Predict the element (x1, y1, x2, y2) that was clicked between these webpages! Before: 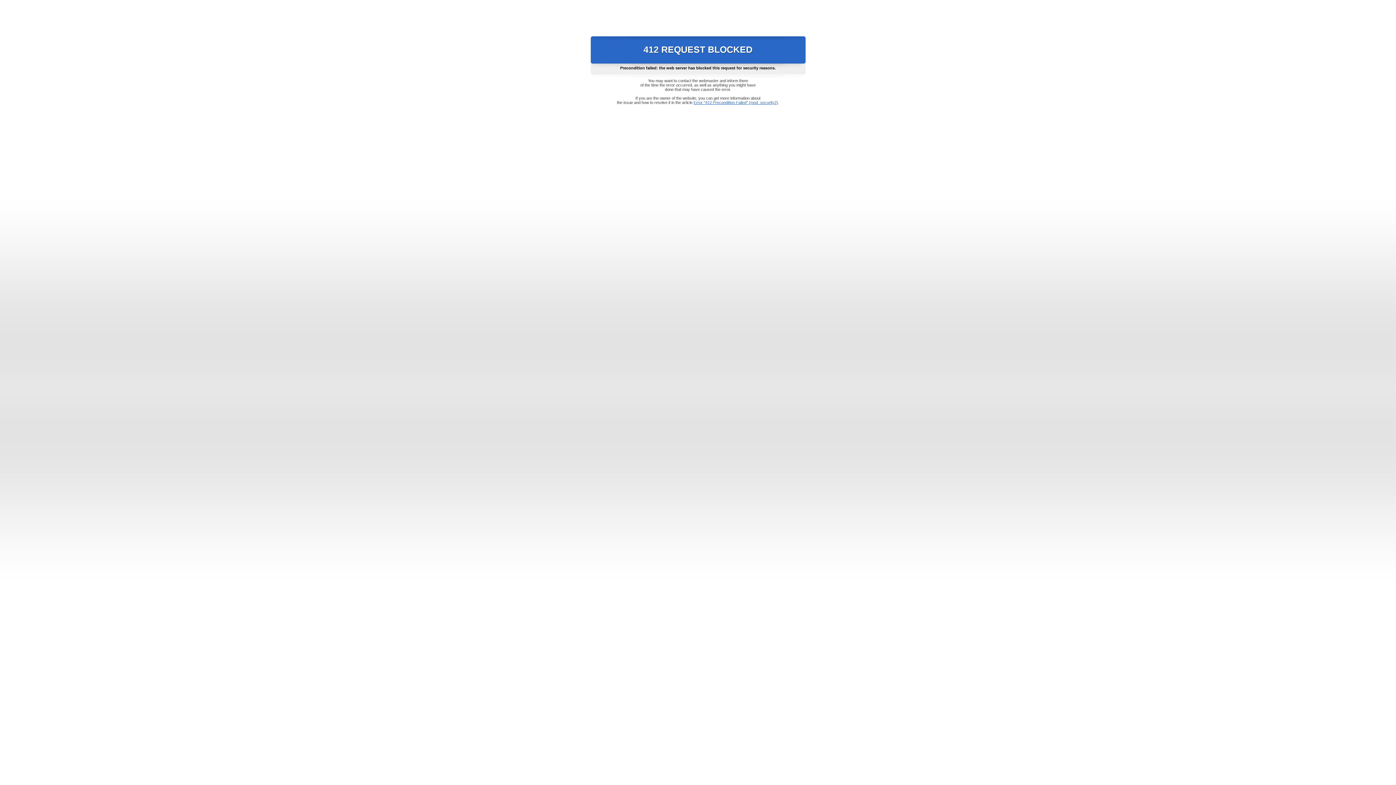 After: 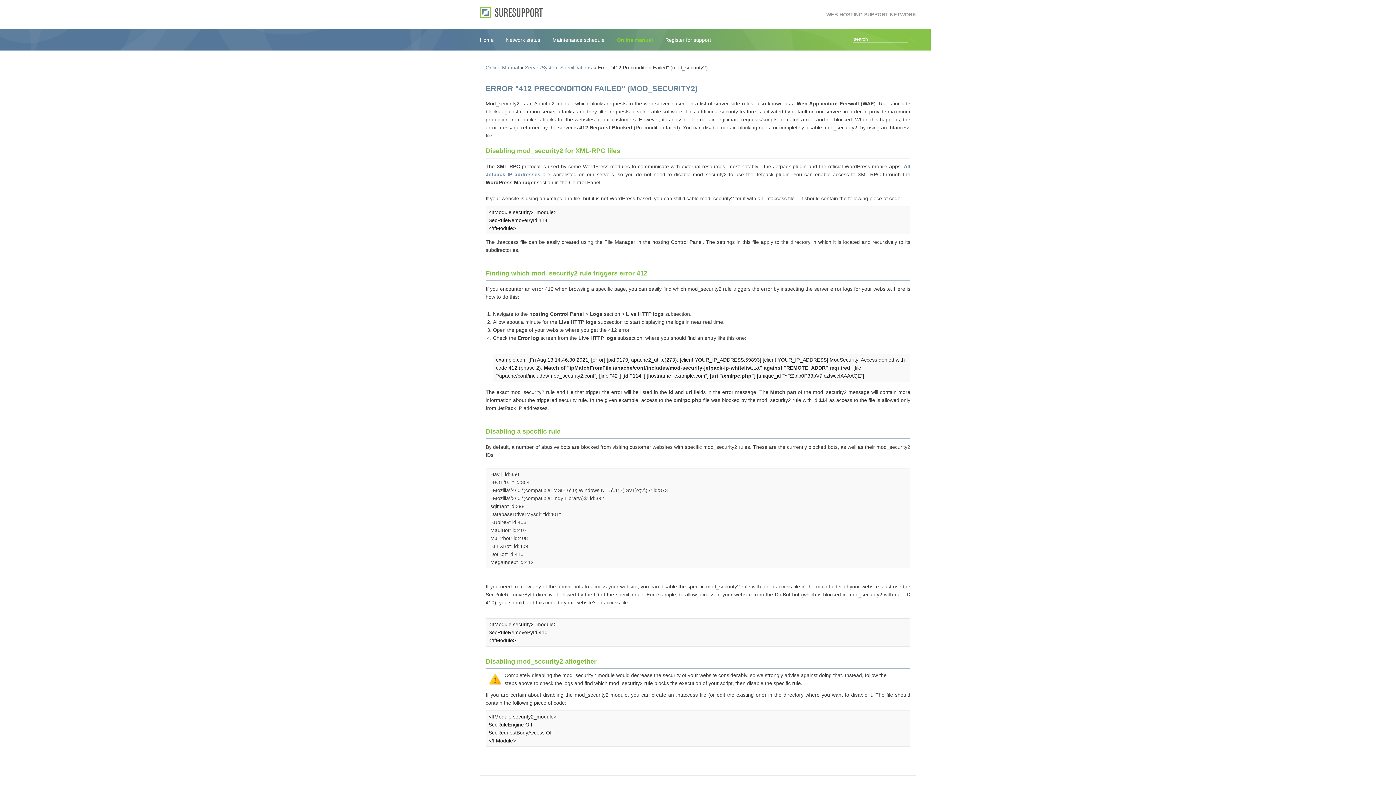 Action: label: Error "412 Precondition Failed" (mod_security2) bbox: (693, 100, 778, 104)